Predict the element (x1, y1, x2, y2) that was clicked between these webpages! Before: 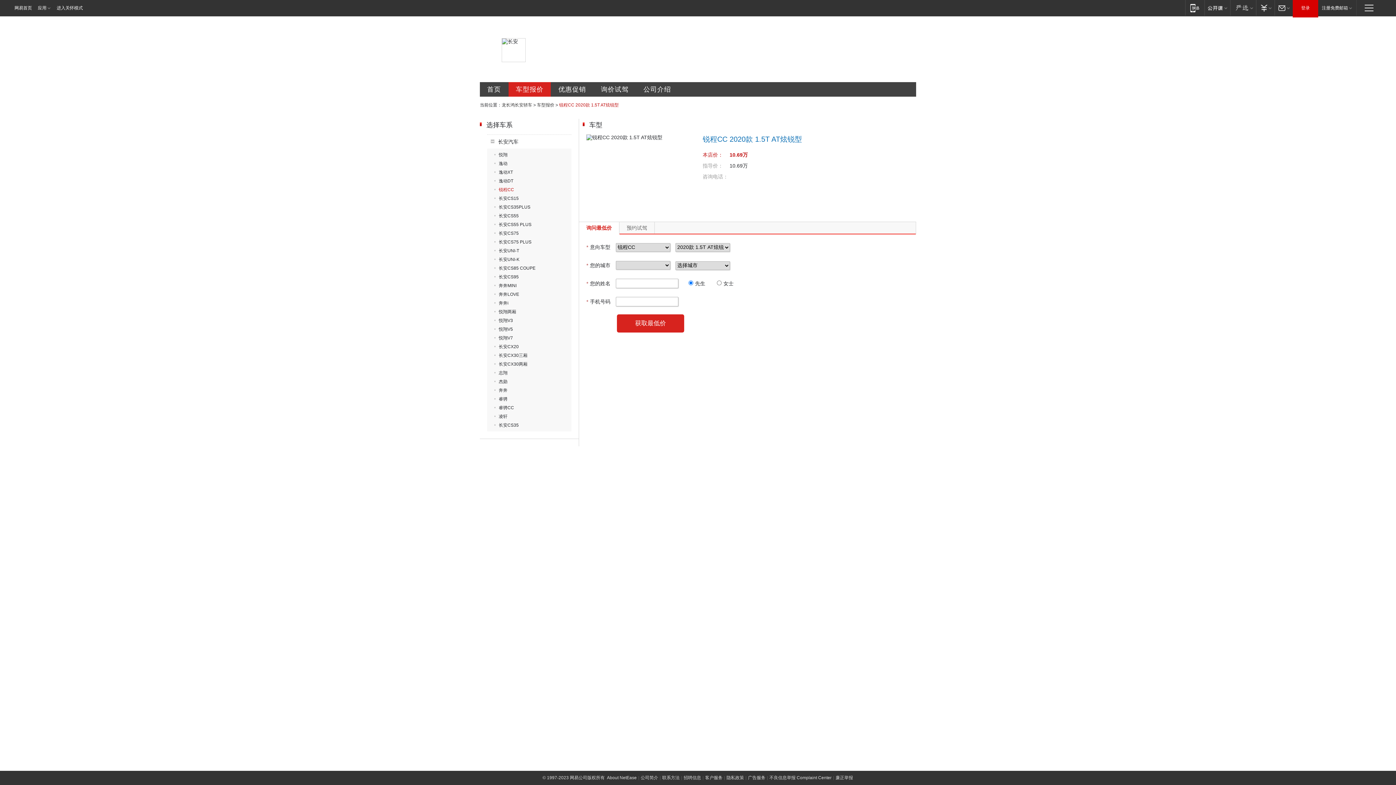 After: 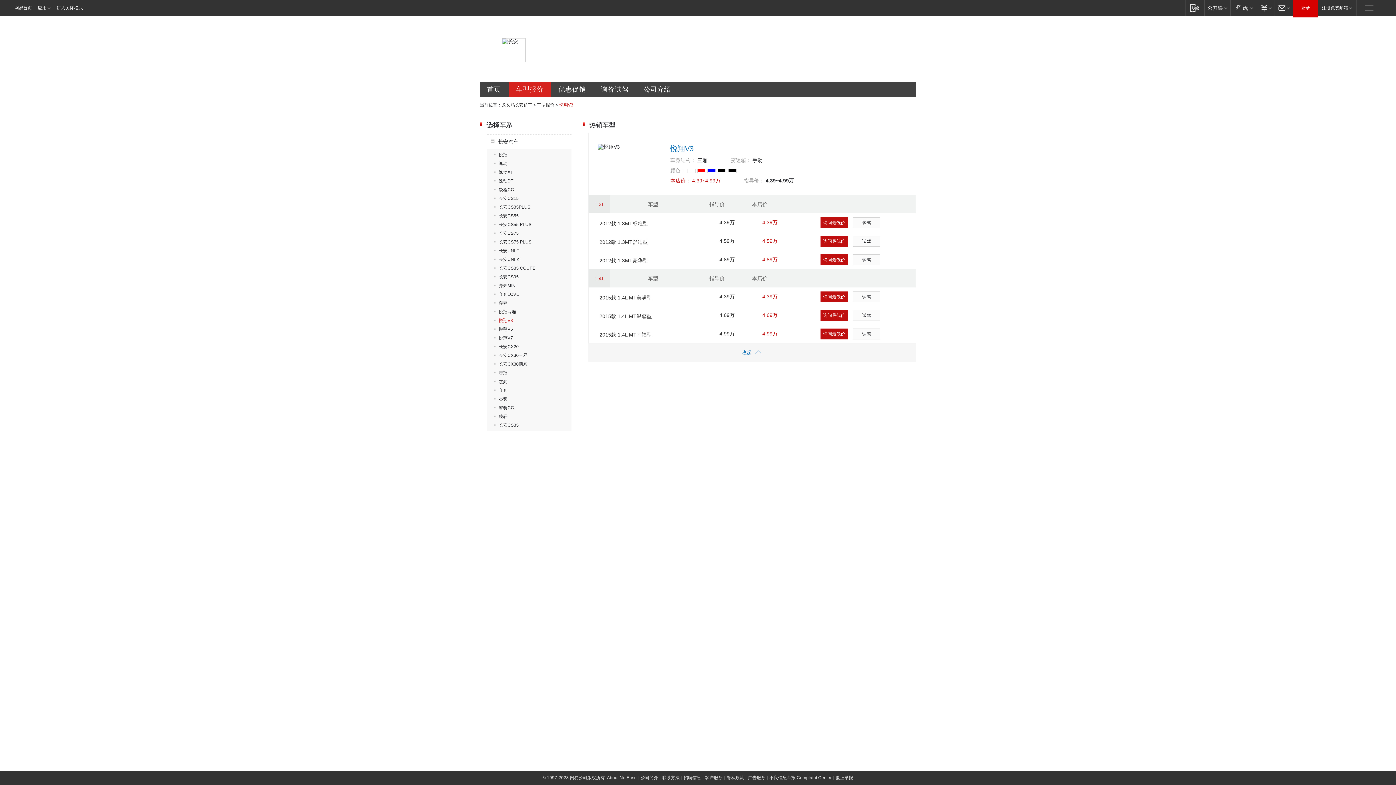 Action: bbox: (494, 318, 513, 323) label: 悦翔V3